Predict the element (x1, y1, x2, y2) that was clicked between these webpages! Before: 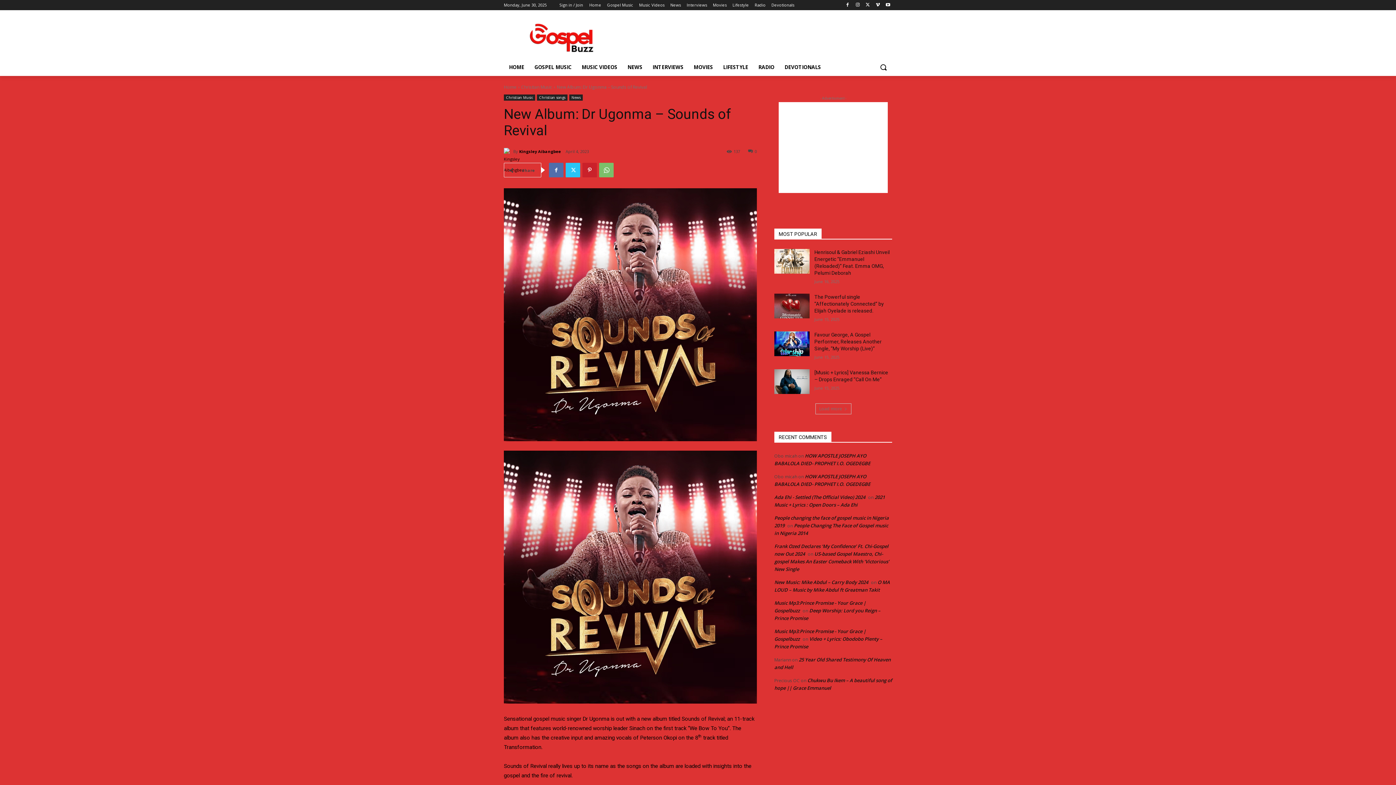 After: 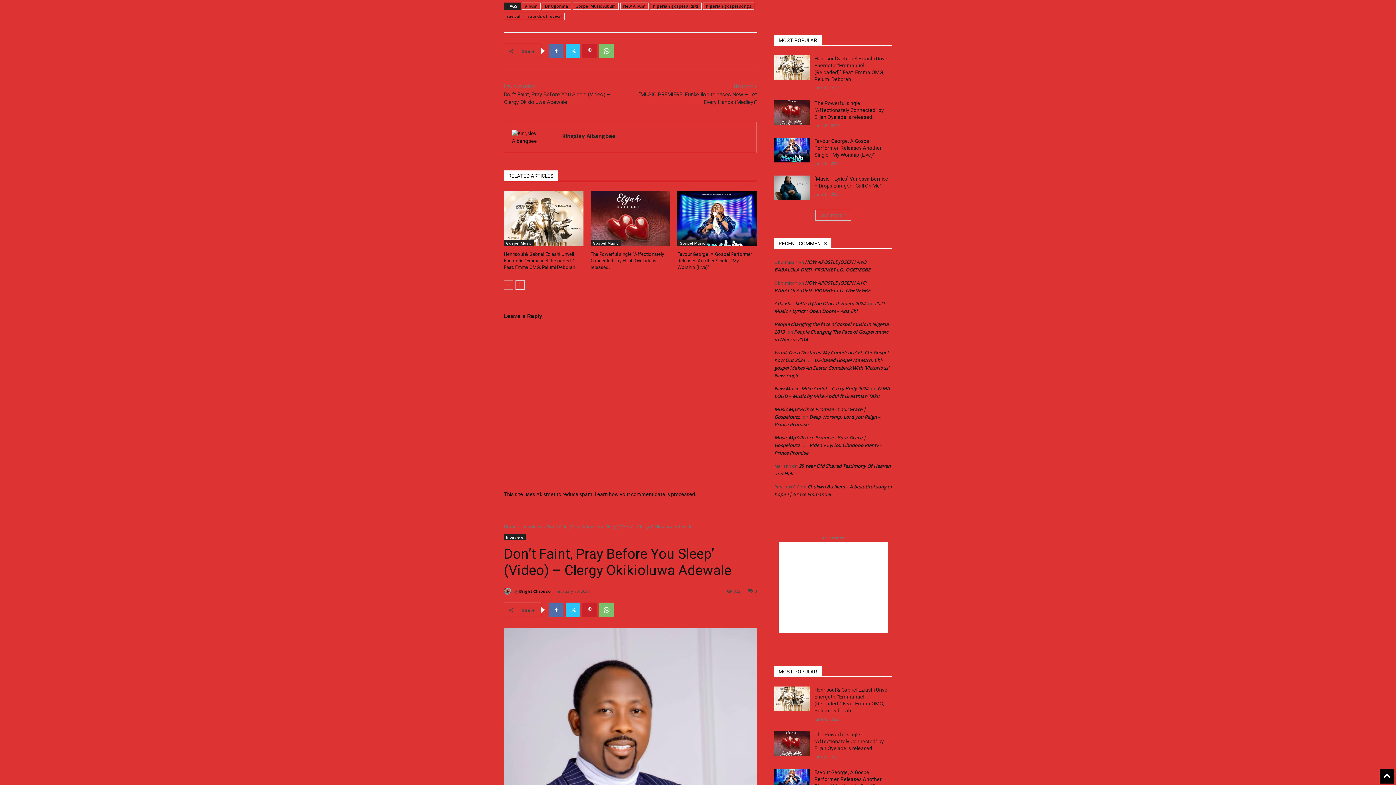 Action: label: 0 bbox: (748, 148, 757, 153)